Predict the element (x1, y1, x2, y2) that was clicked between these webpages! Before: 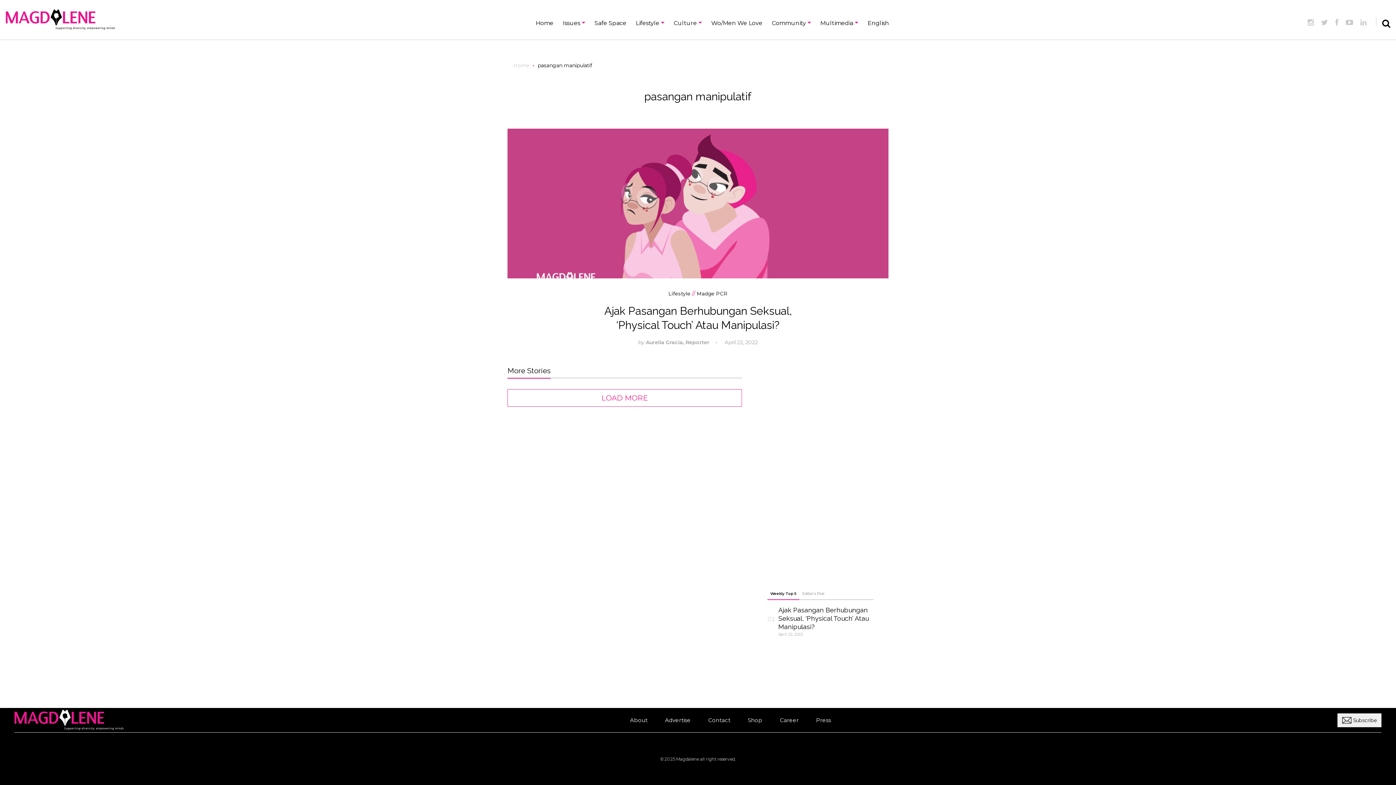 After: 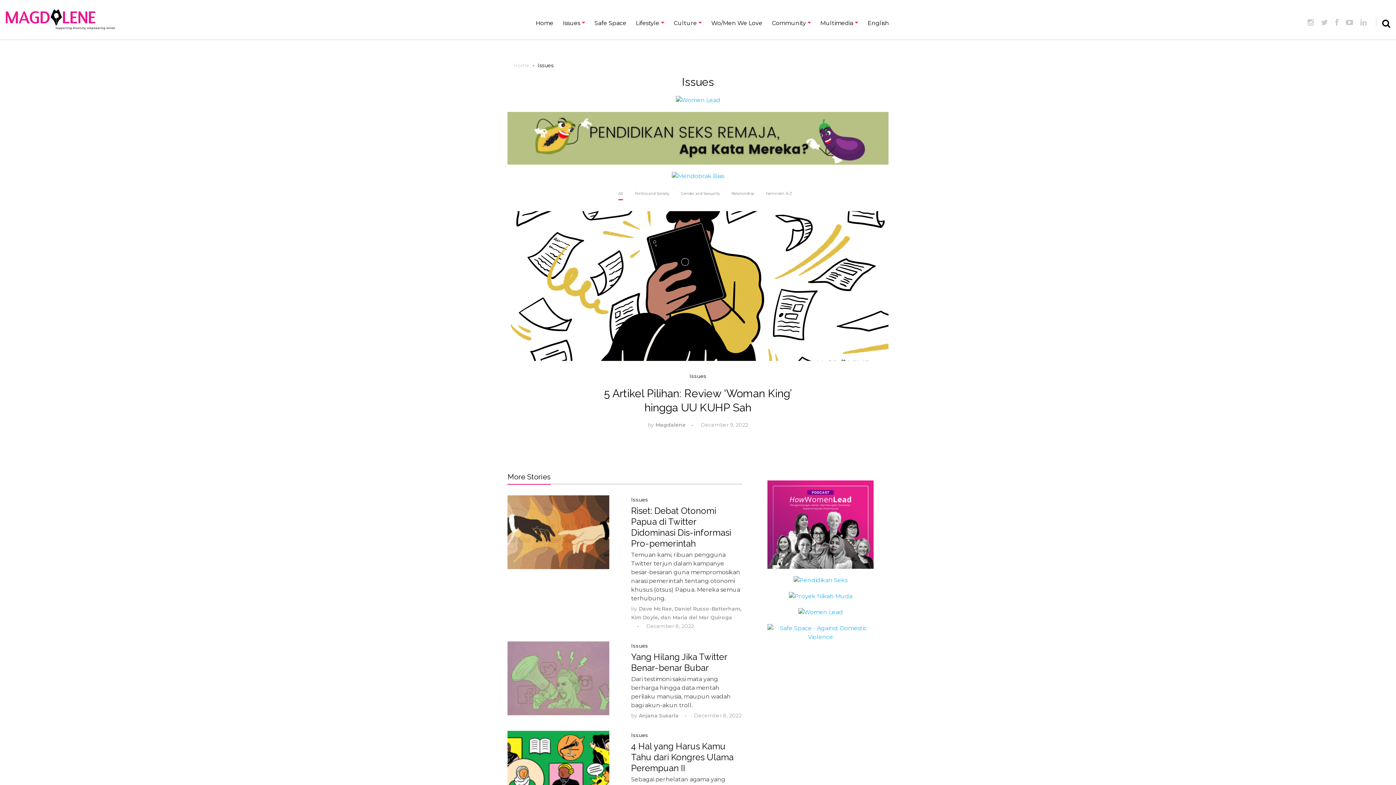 Action: bbox: (558, 16, 590, 30) label: Issues